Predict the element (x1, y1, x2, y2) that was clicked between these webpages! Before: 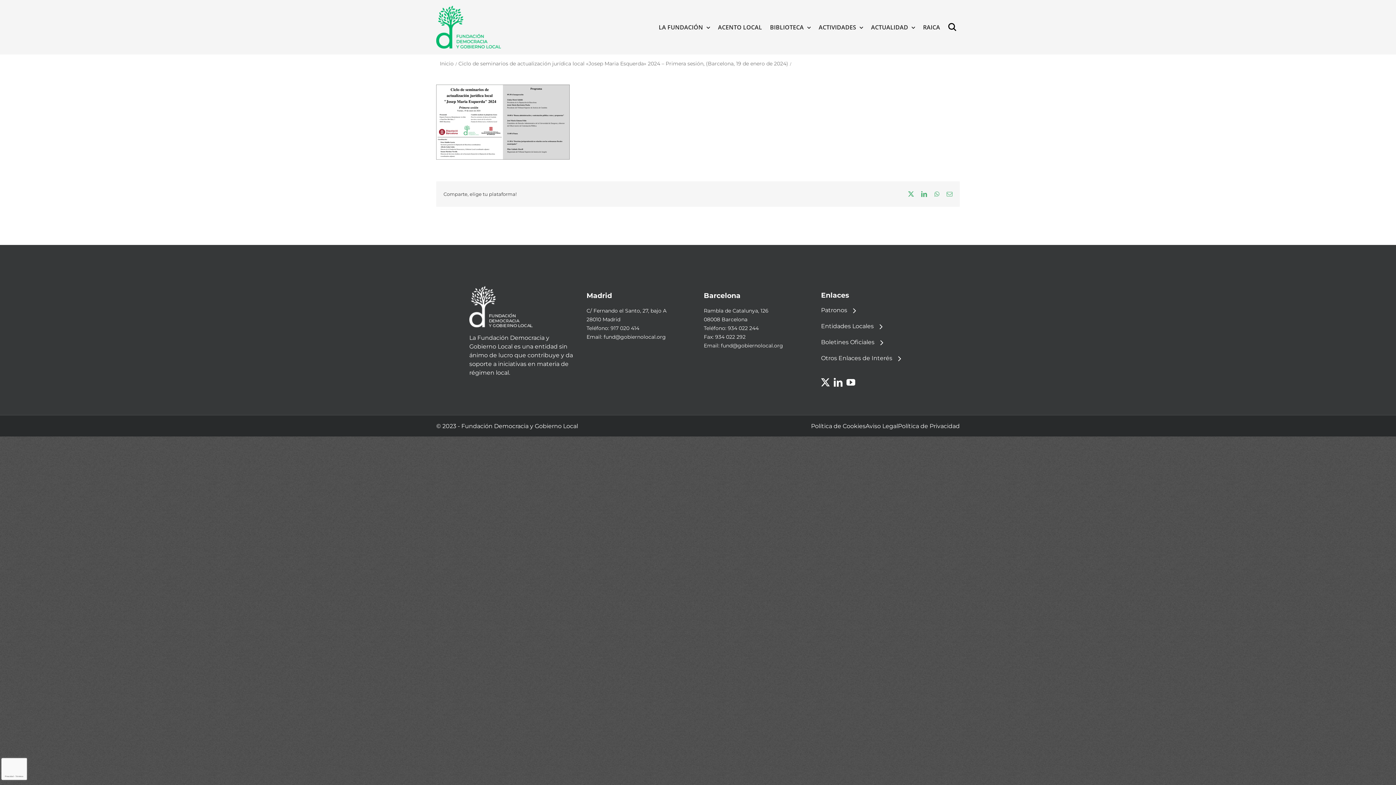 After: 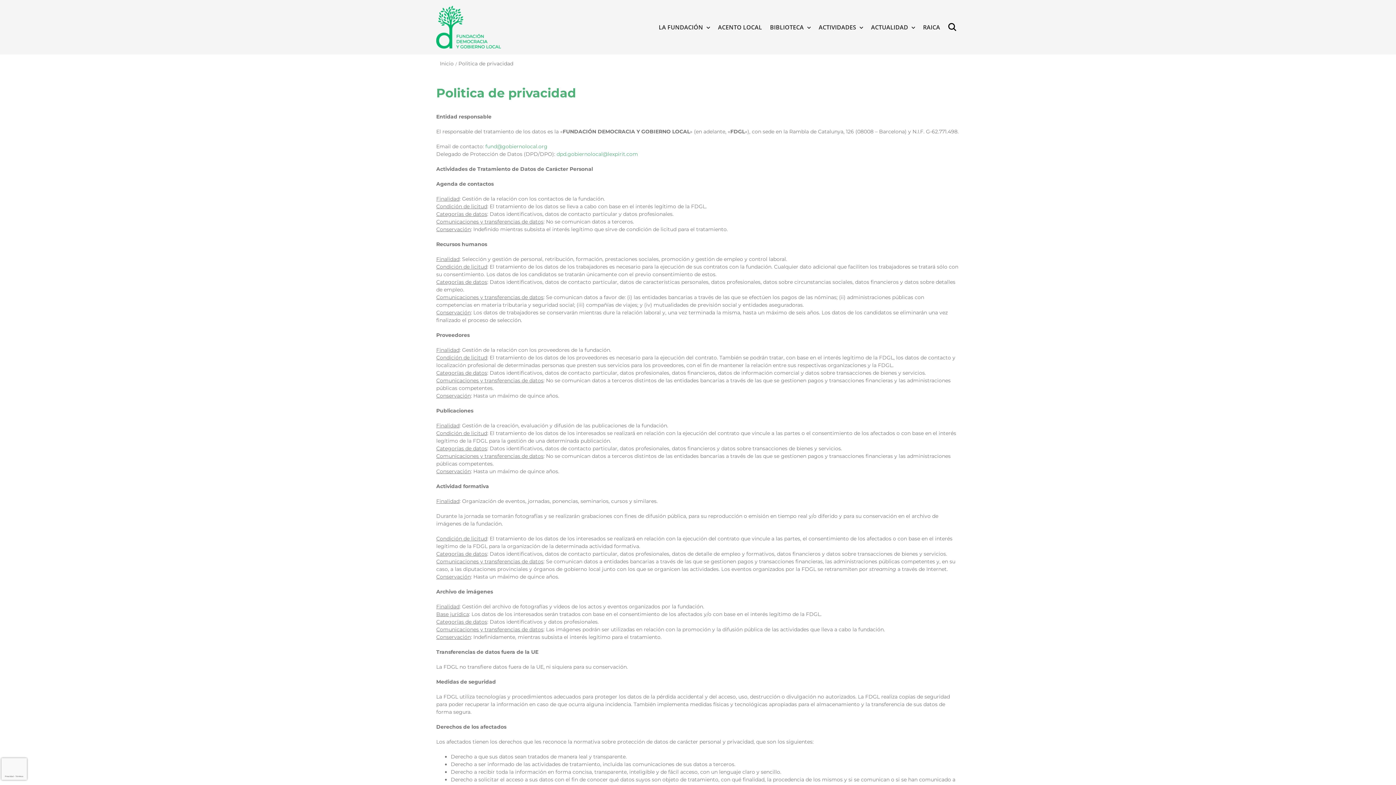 Action: bbox: (898, 422, 960, 431) label: Política de Privacidad